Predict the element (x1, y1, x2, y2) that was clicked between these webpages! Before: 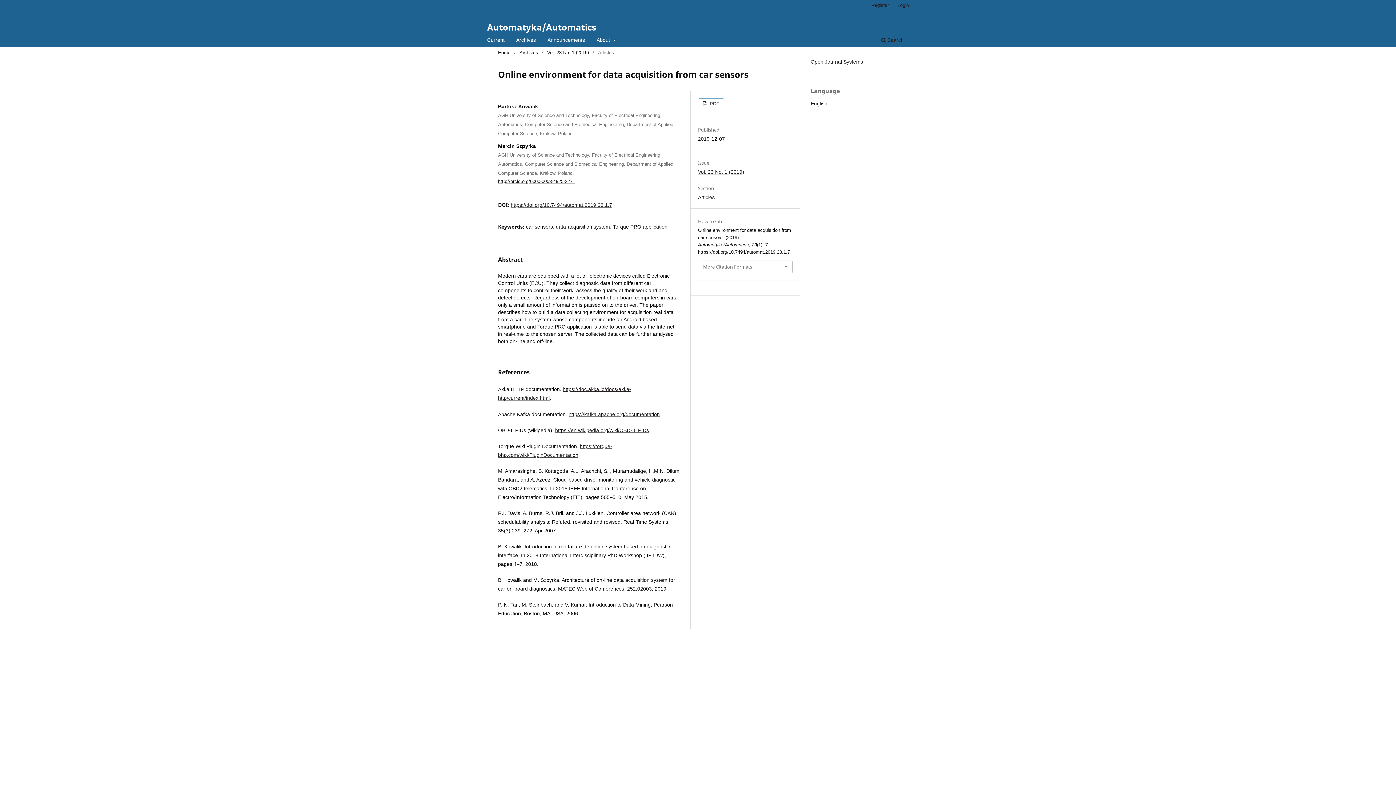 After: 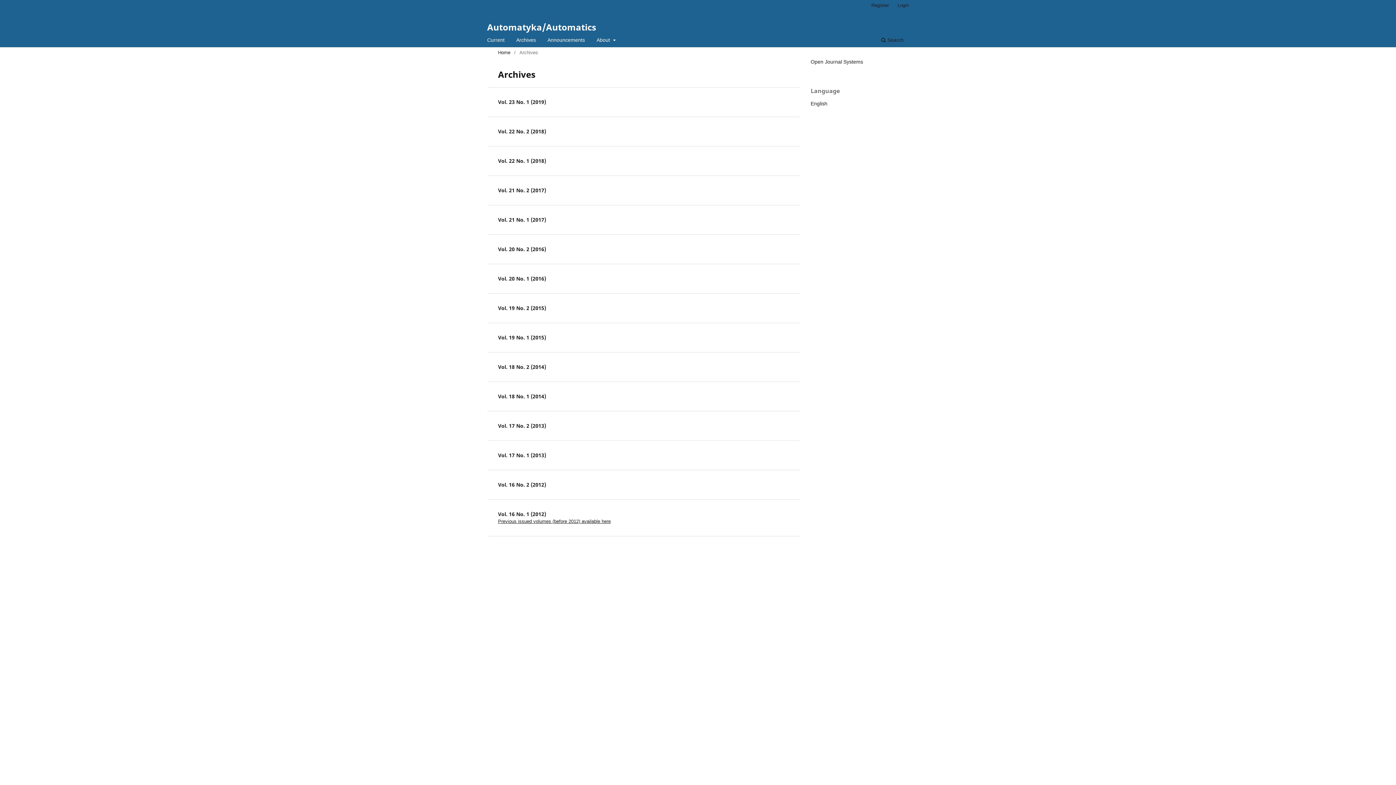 Action: bbox: (513, 34, 538, 47) label: Archives